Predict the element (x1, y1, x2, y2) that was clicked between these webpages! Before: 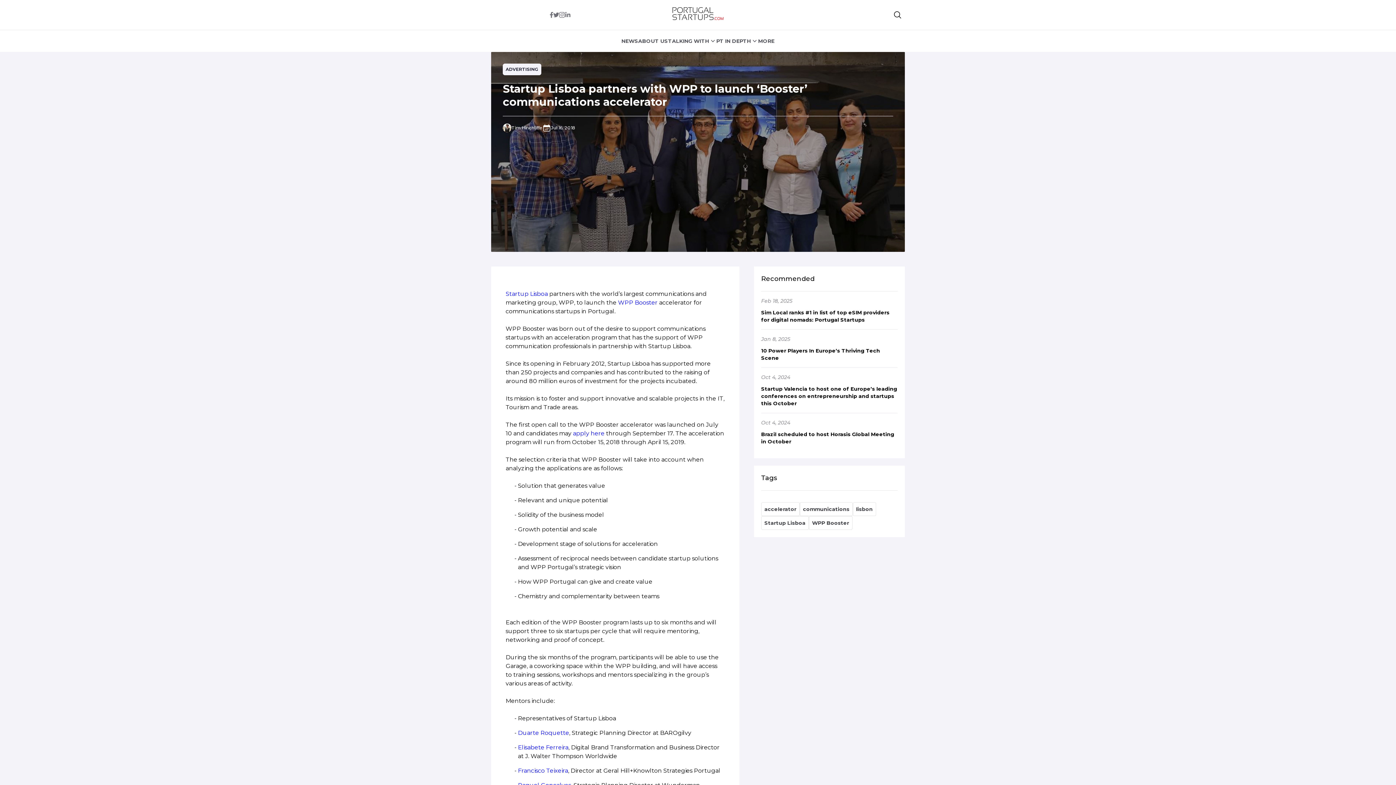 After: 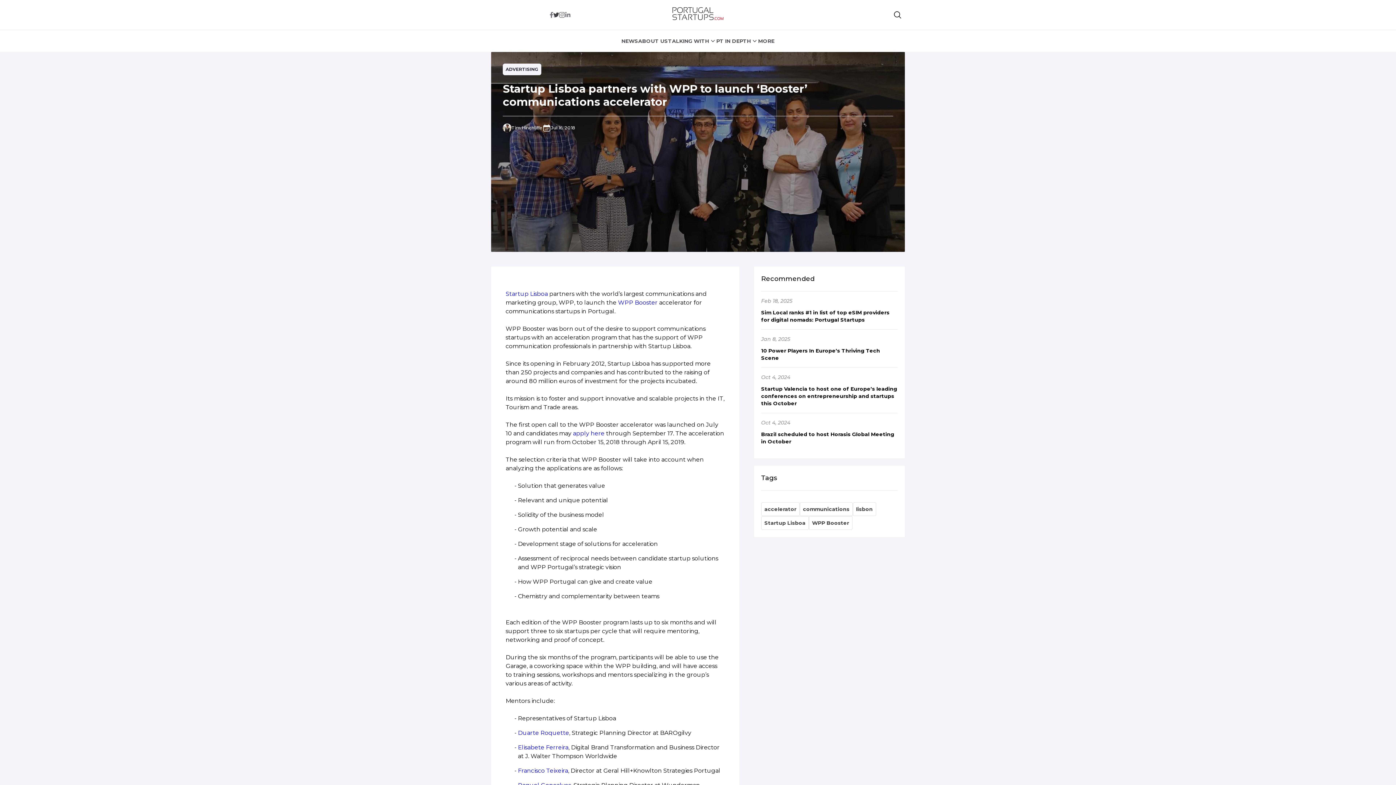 Action: bbox: (553, 12, 559, 17)